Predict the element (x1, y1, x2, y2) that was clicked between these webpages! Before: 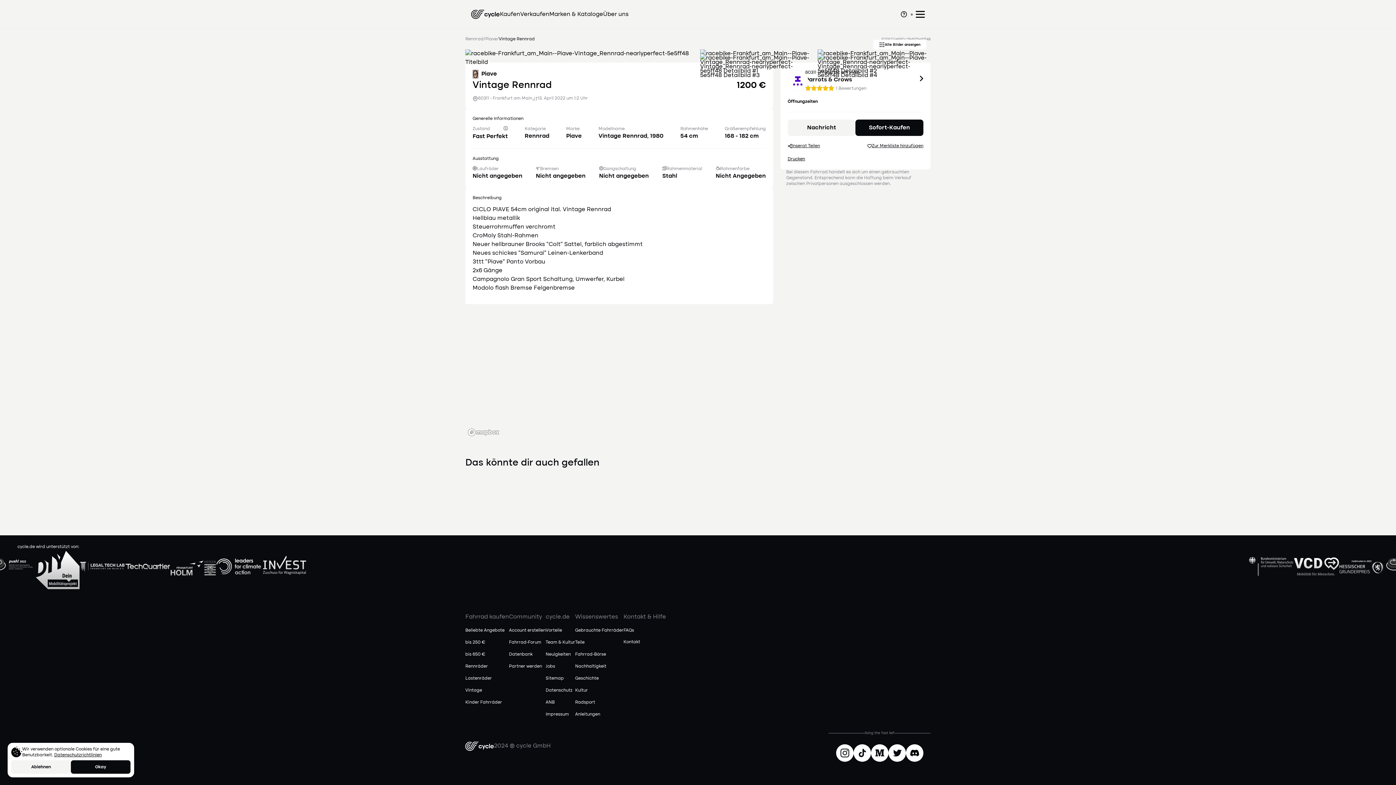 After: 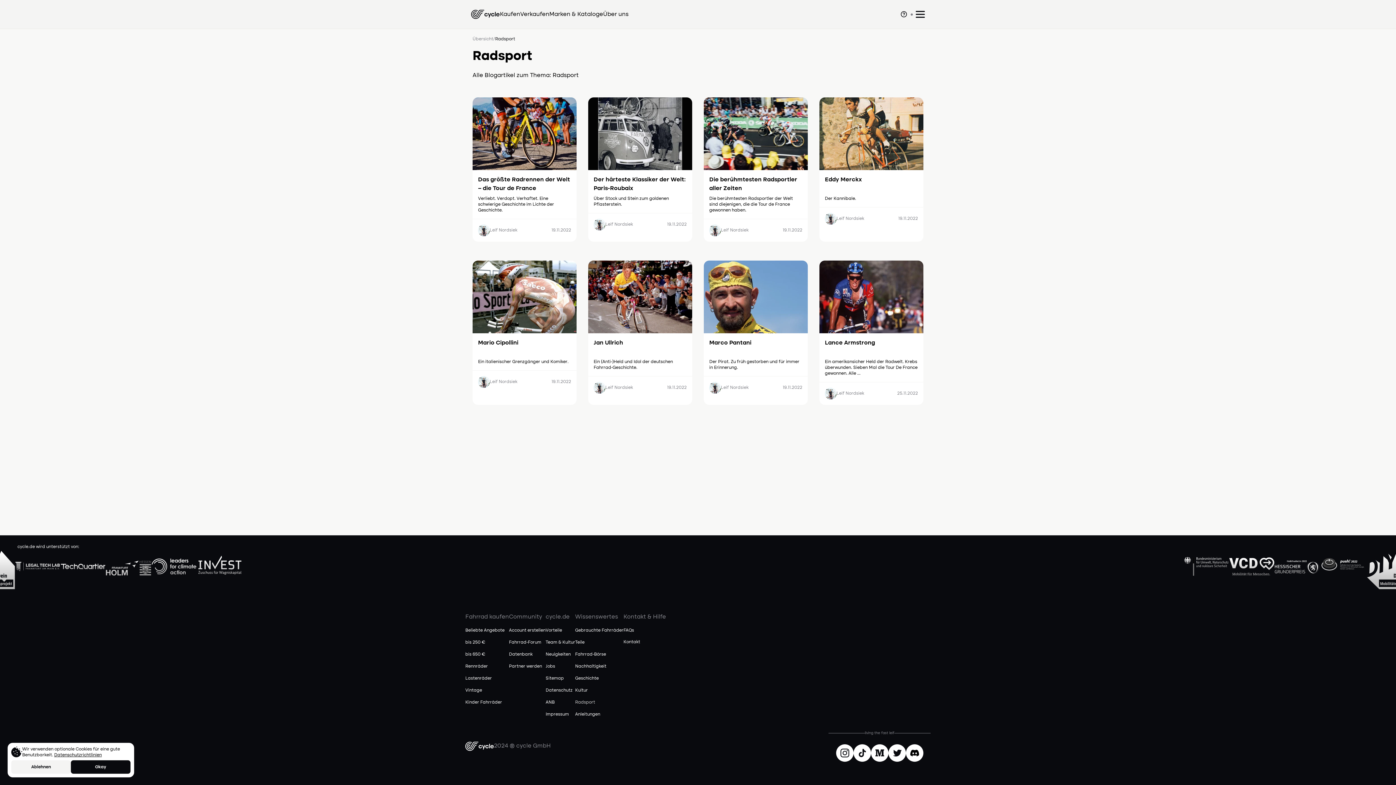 Action: bbox: (575, 700, 595, 705) label: Radsport